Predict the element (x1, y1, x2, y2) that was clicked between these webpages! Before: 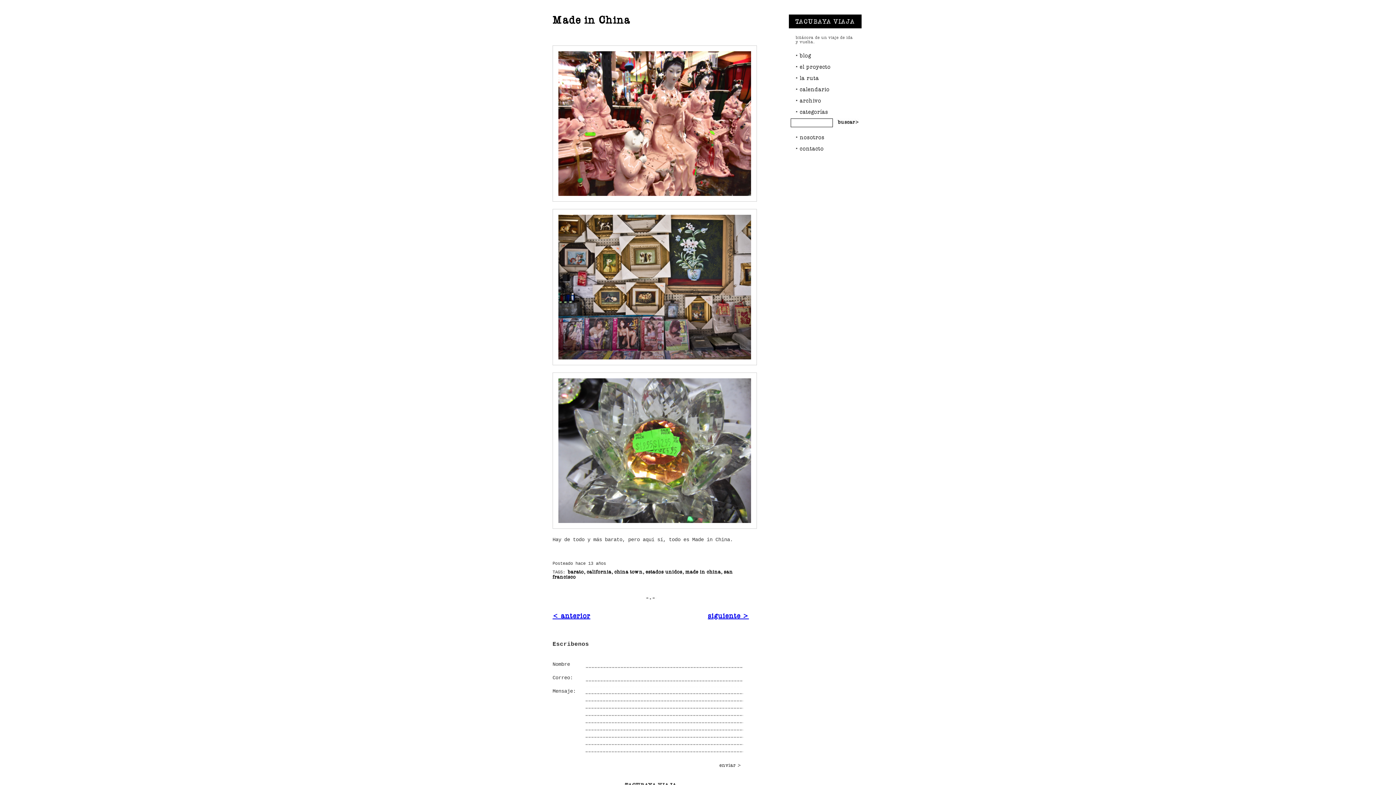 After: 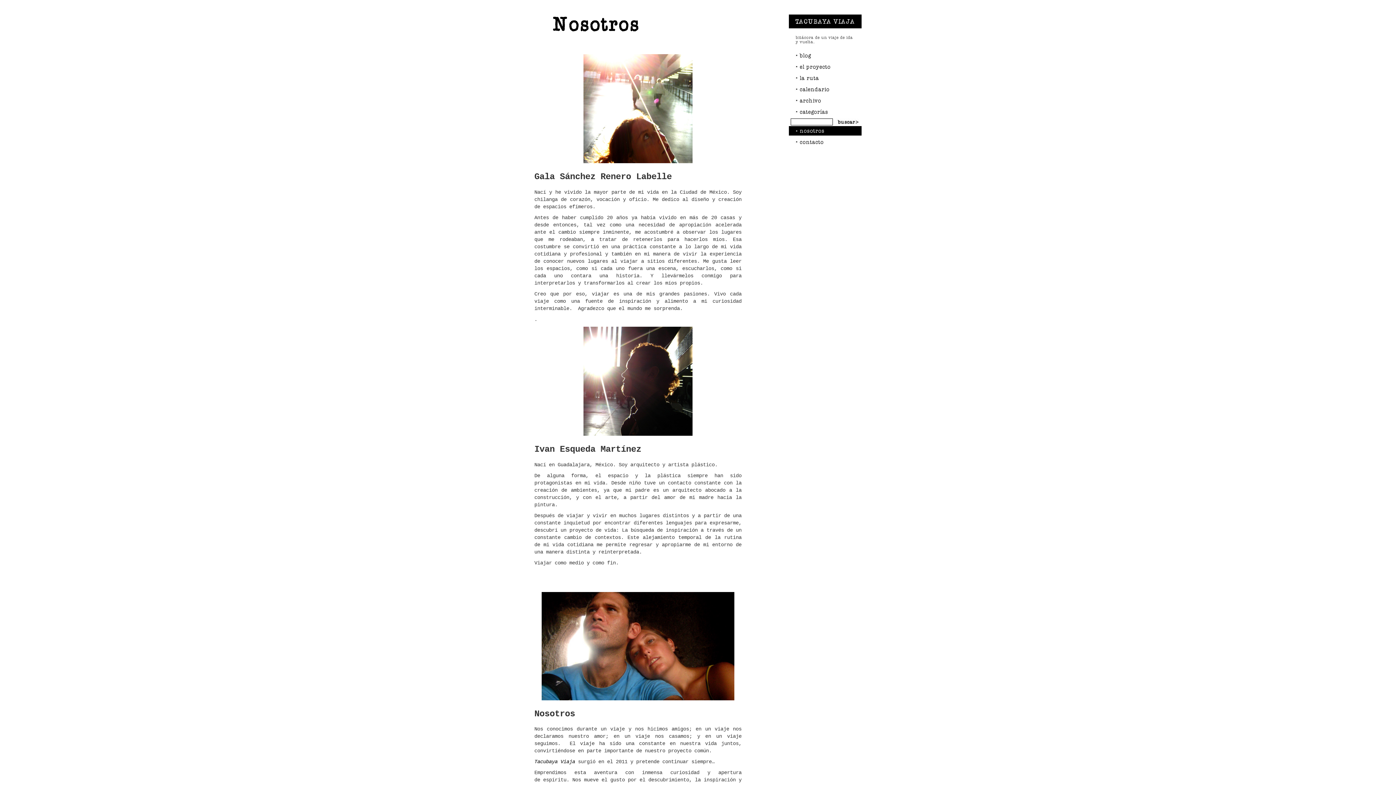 Action: label: nosotros bbox: (789, 132, 861, 142)